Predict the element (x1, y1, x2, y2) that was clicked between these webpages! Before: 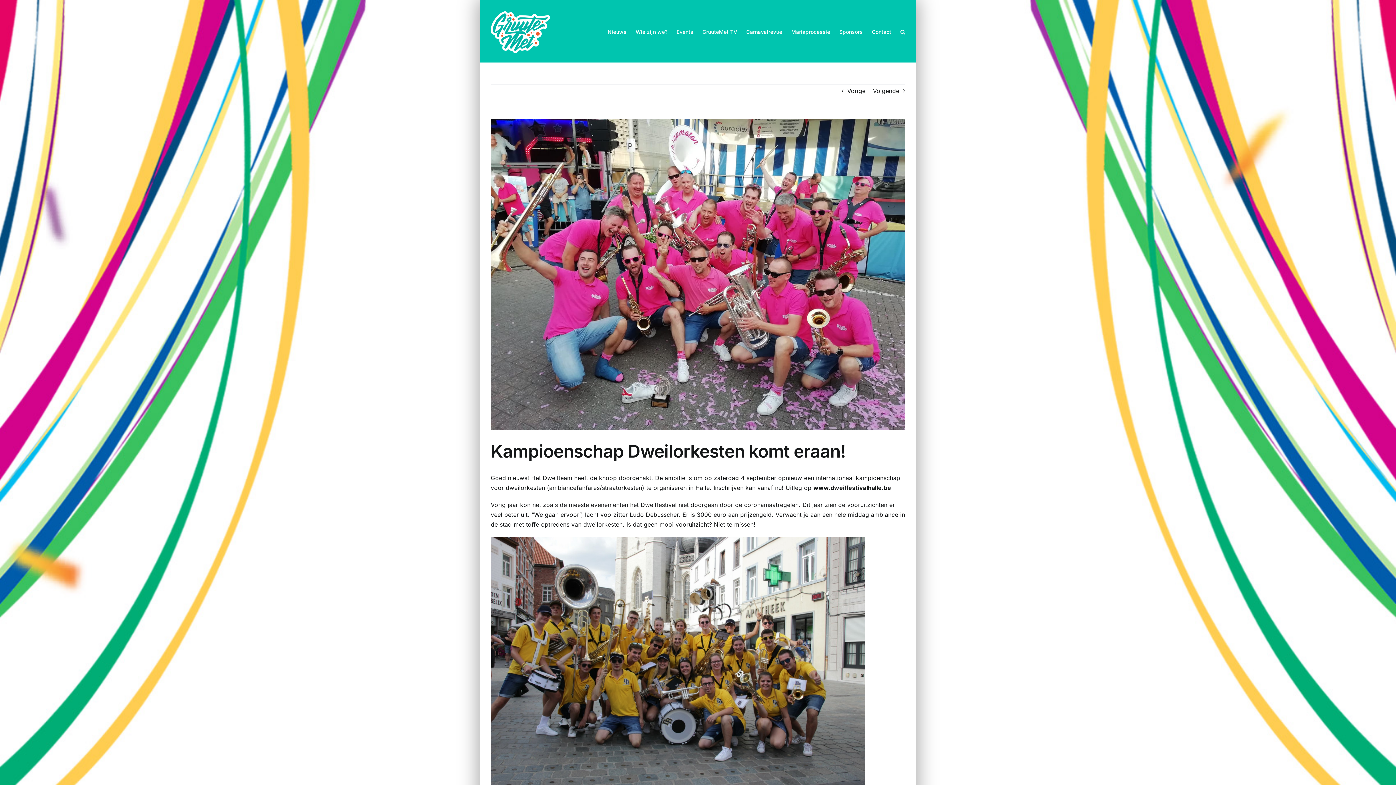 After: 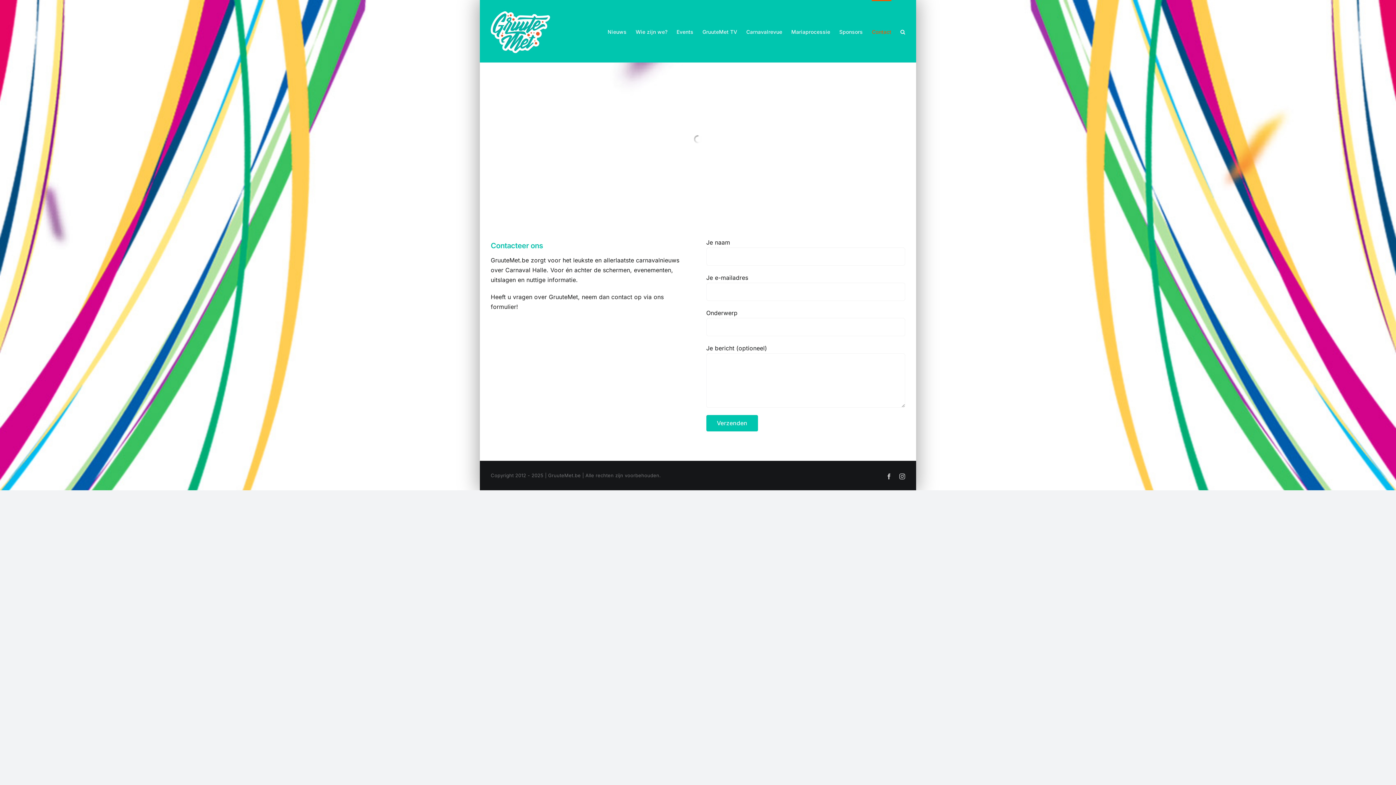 Action: label: Contact bbox: (872, 0, 891, 62)